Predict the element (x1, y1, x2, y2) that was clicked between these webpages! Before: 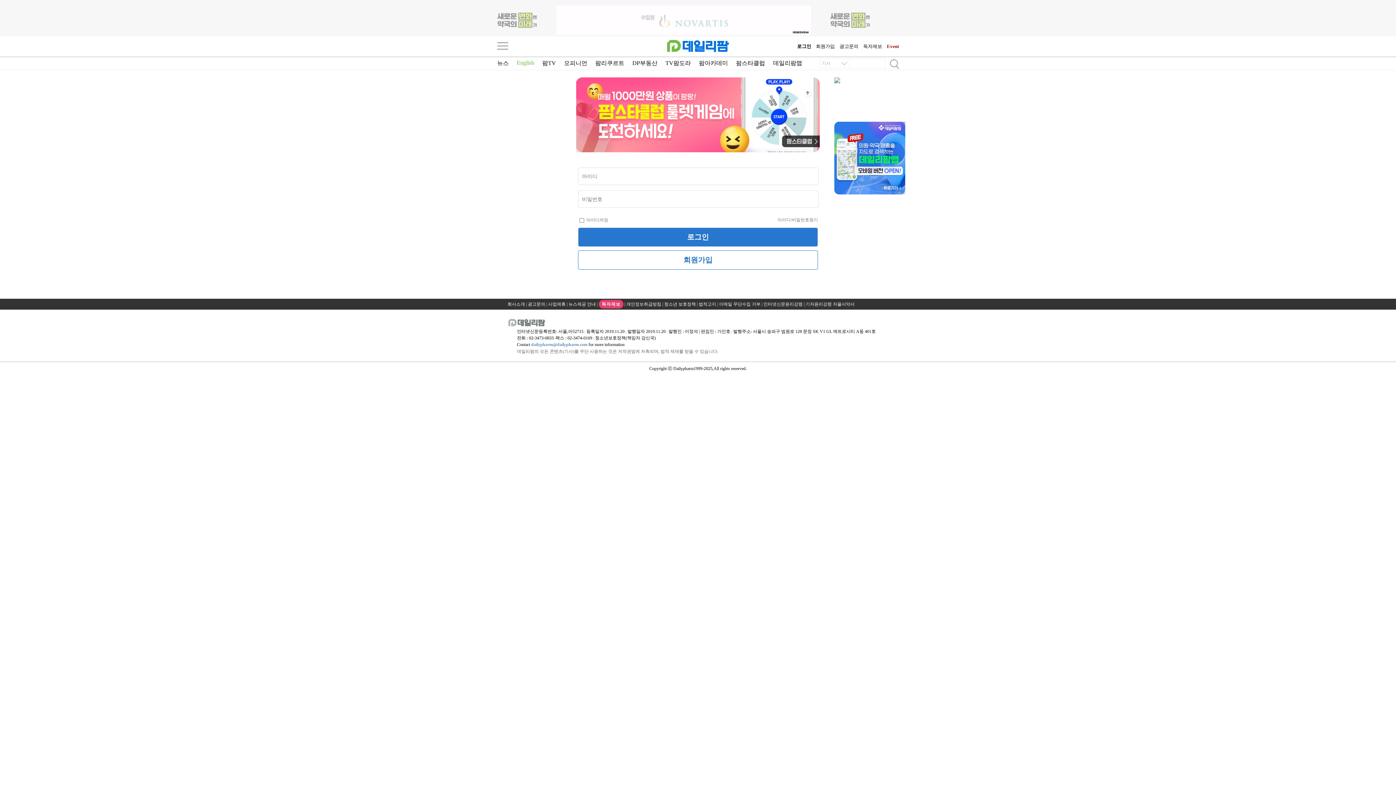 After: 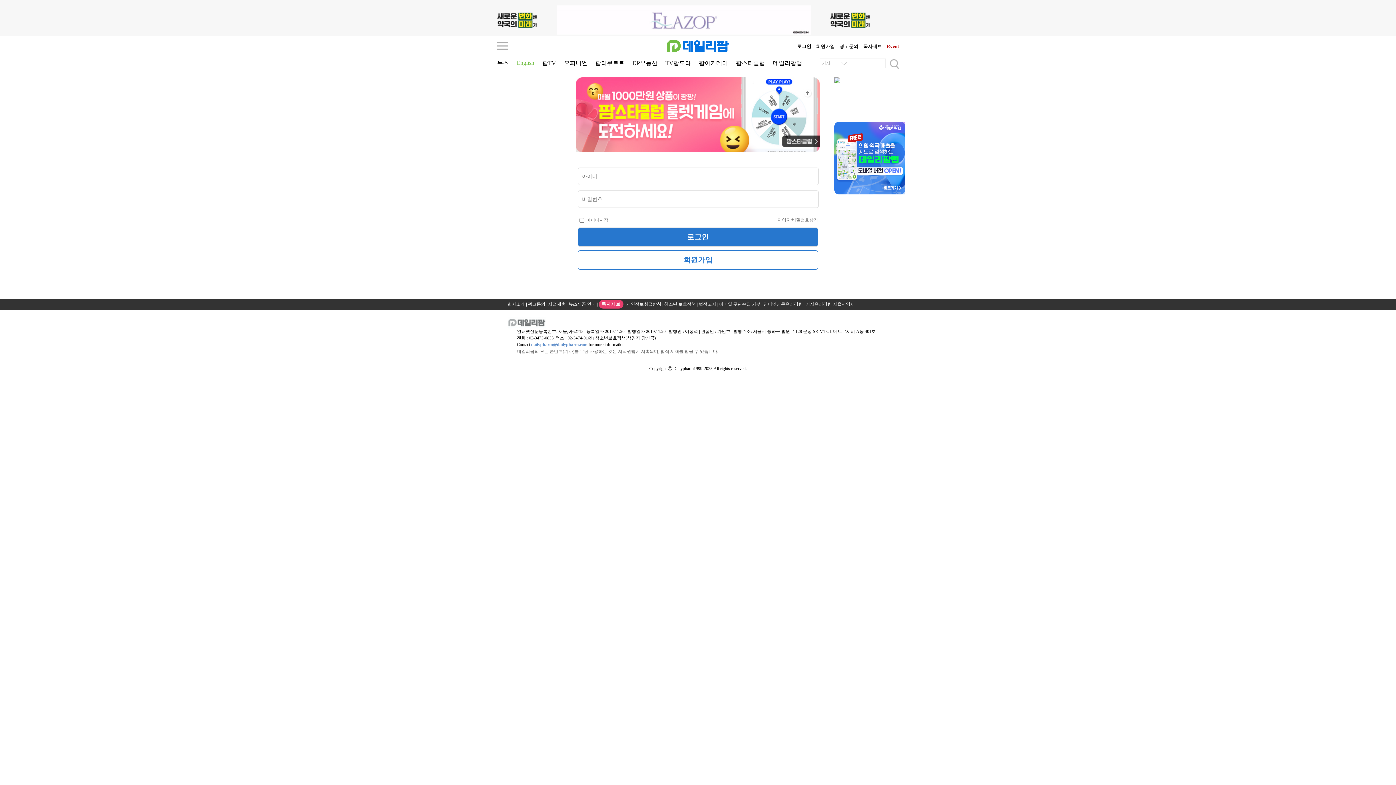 Action: bbox: (834, 155, 905, 160)